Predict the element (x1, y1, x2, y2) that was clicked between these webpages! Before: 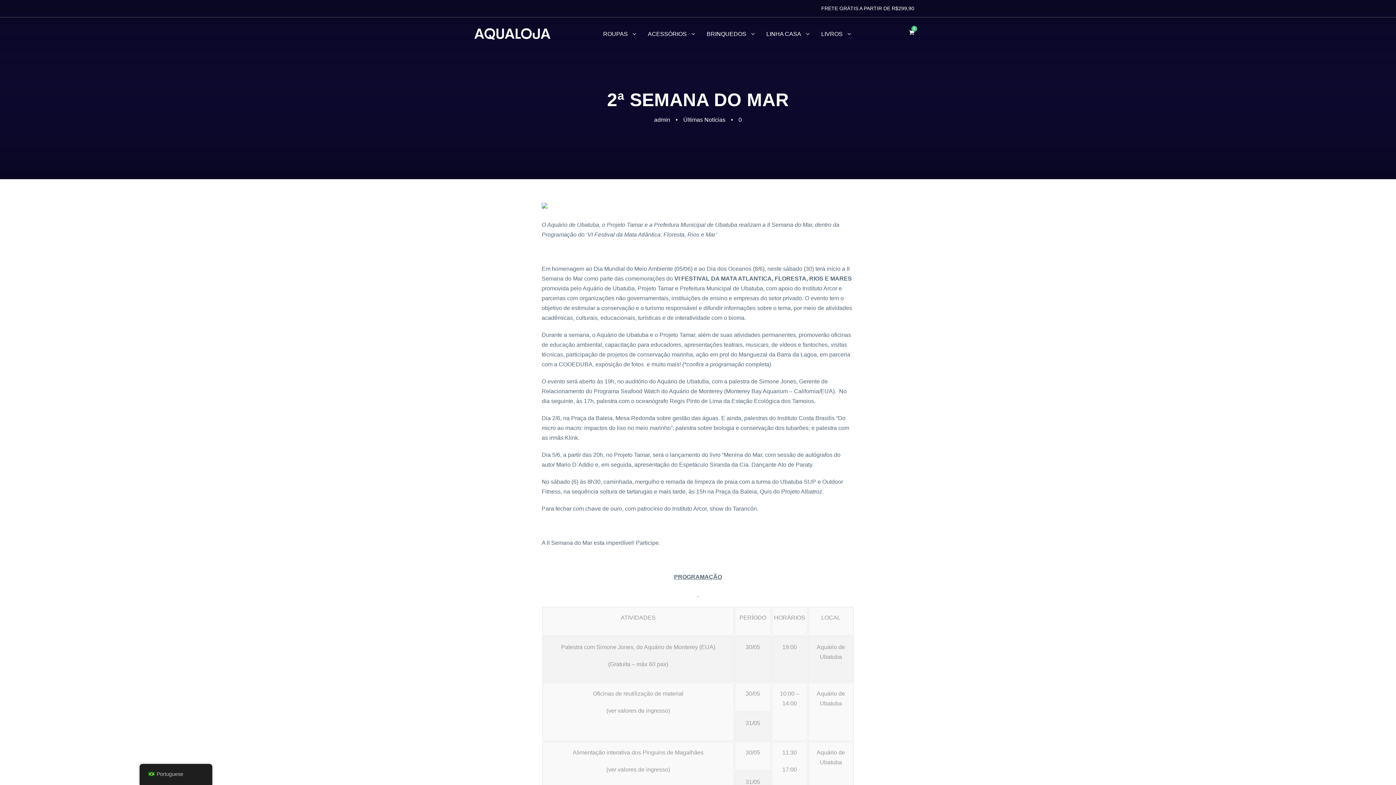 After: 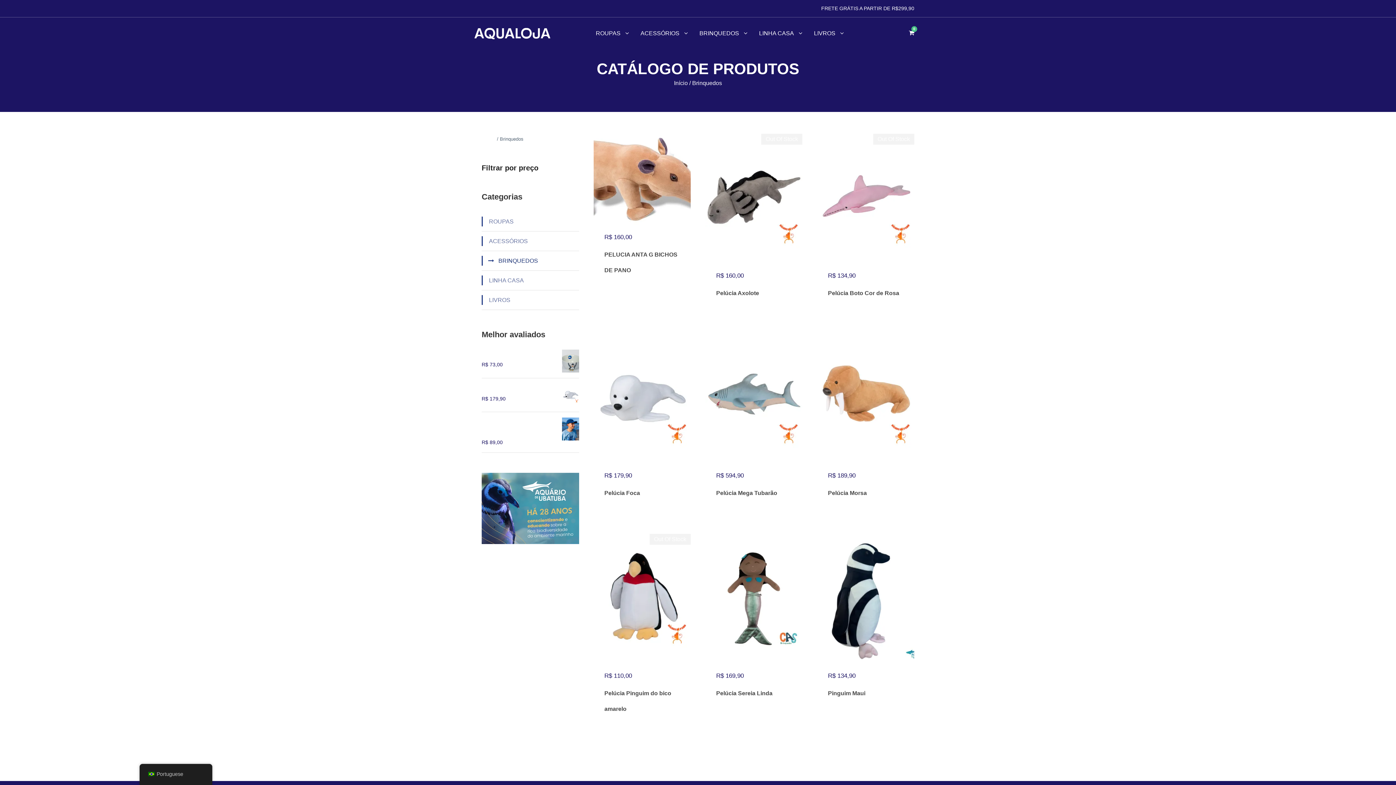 Action: bbox: (706, 29, 754, 45) label: BRINQUEDOS